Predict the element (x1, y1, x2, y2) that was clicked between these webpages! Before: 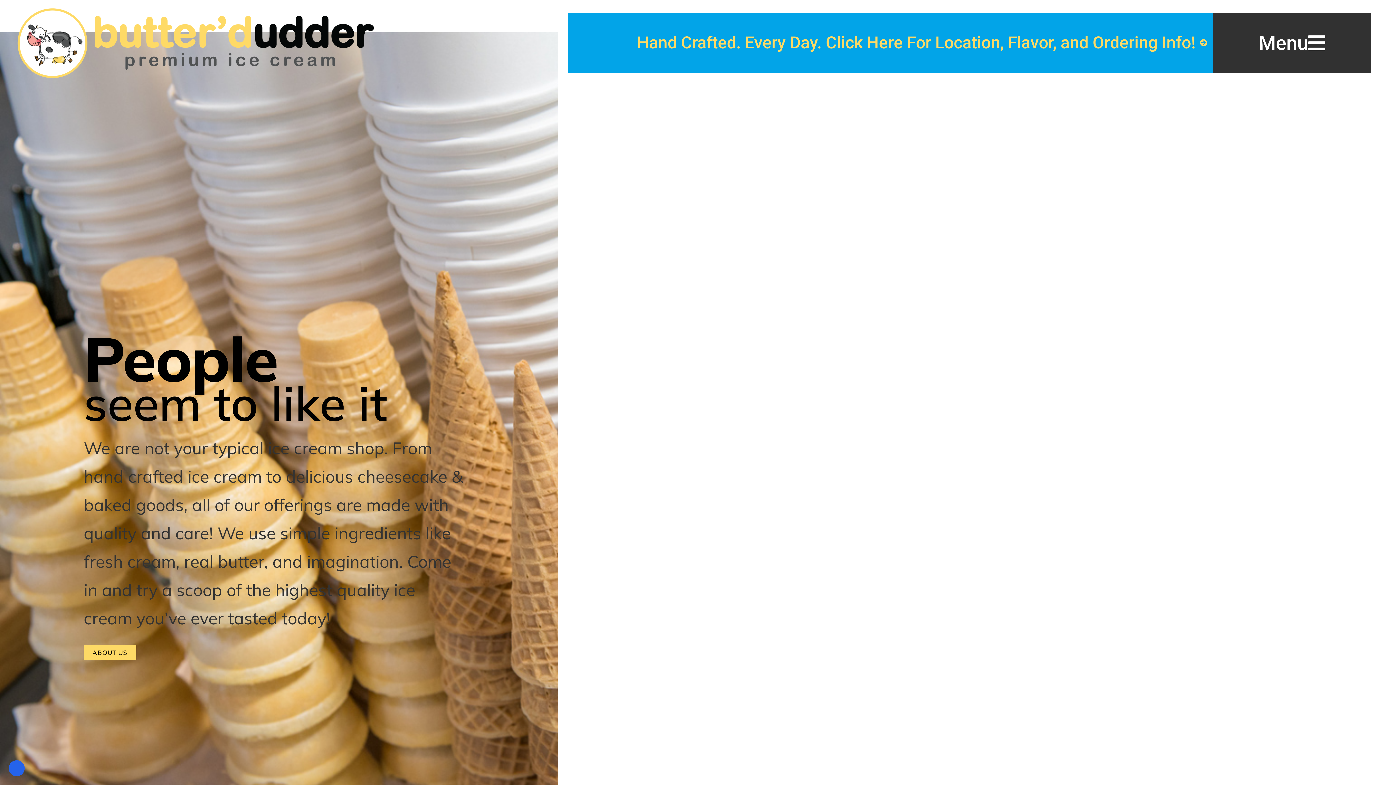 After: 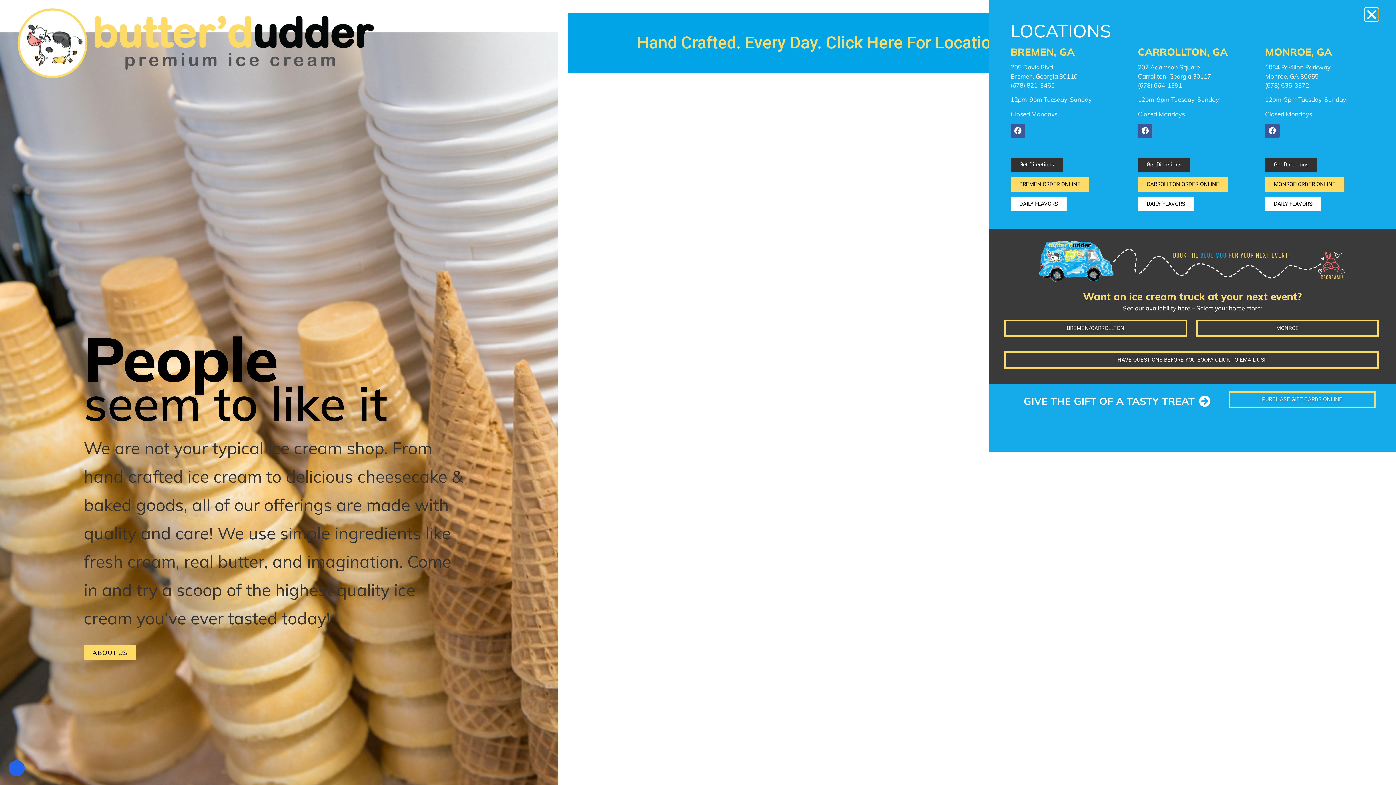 Action: label: Menu bbox: (1250, 28, 1334, 56)